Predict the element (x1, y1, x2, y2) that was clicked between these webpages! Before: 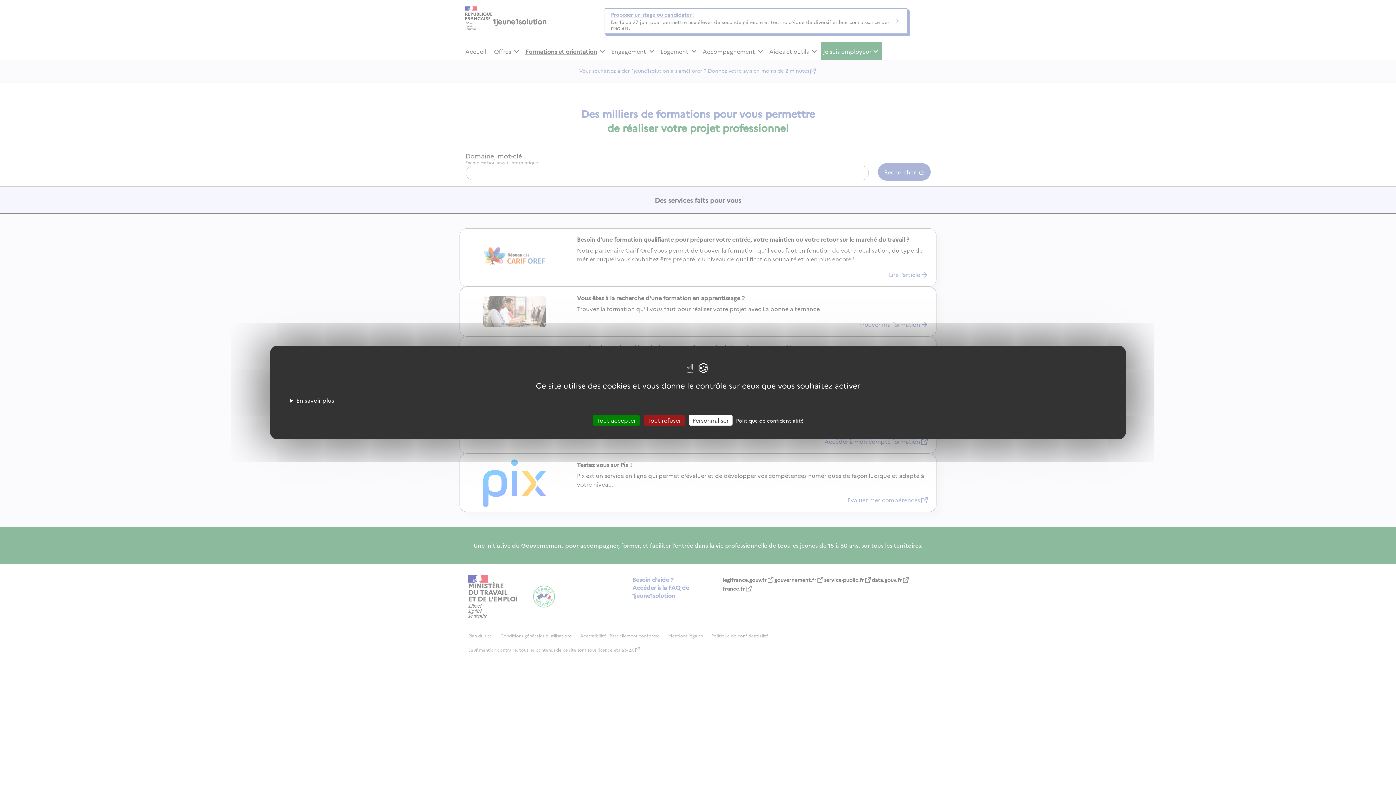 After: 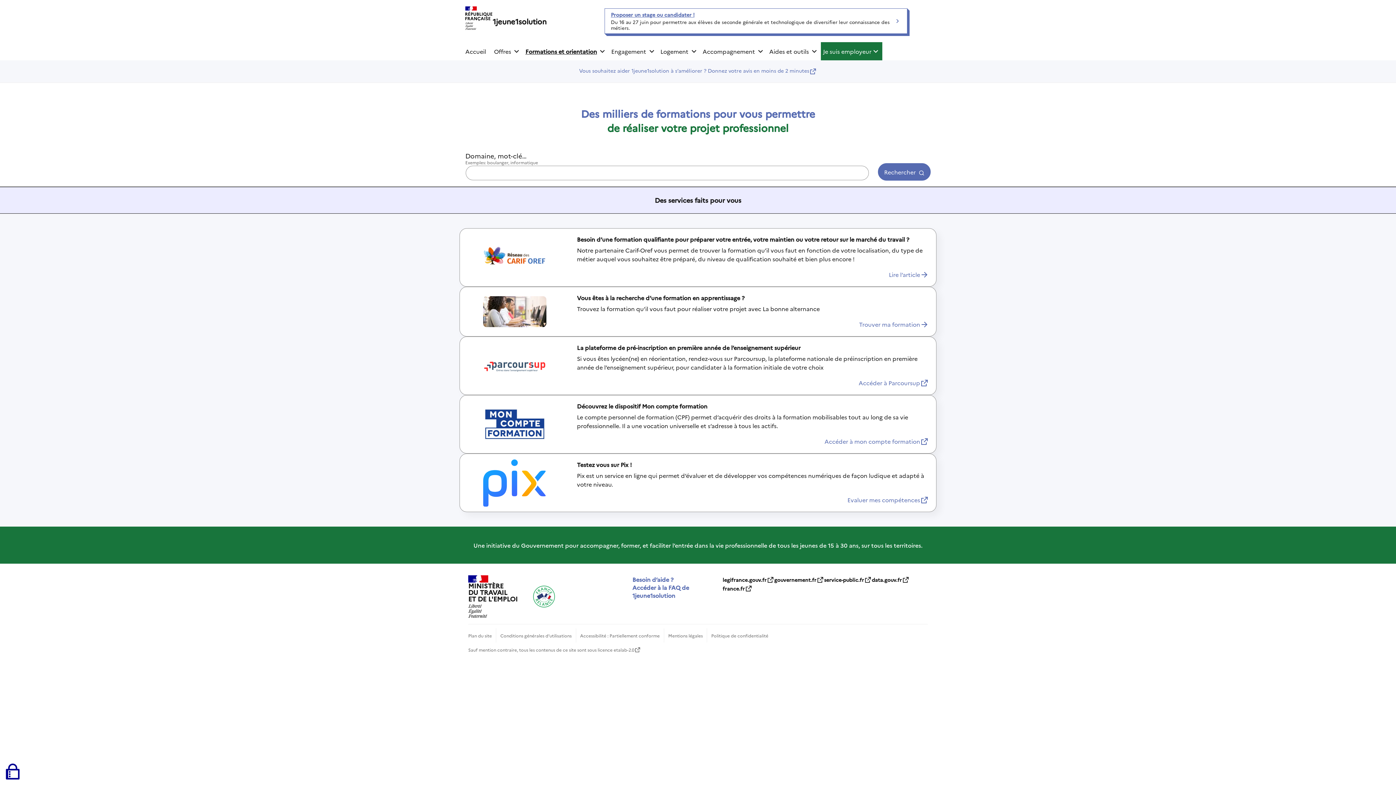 Action: label: Tout accepter bbox: (592, 415, 639, 425)